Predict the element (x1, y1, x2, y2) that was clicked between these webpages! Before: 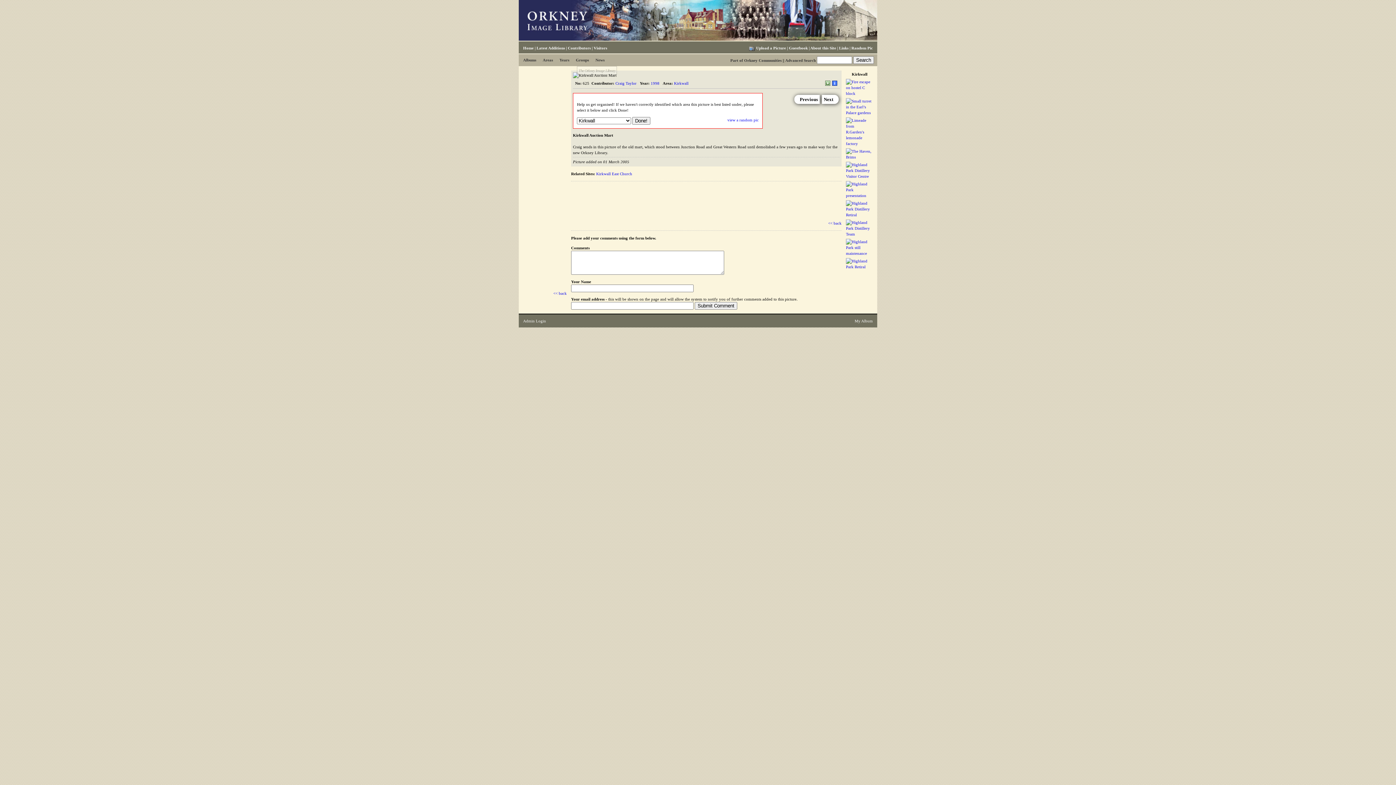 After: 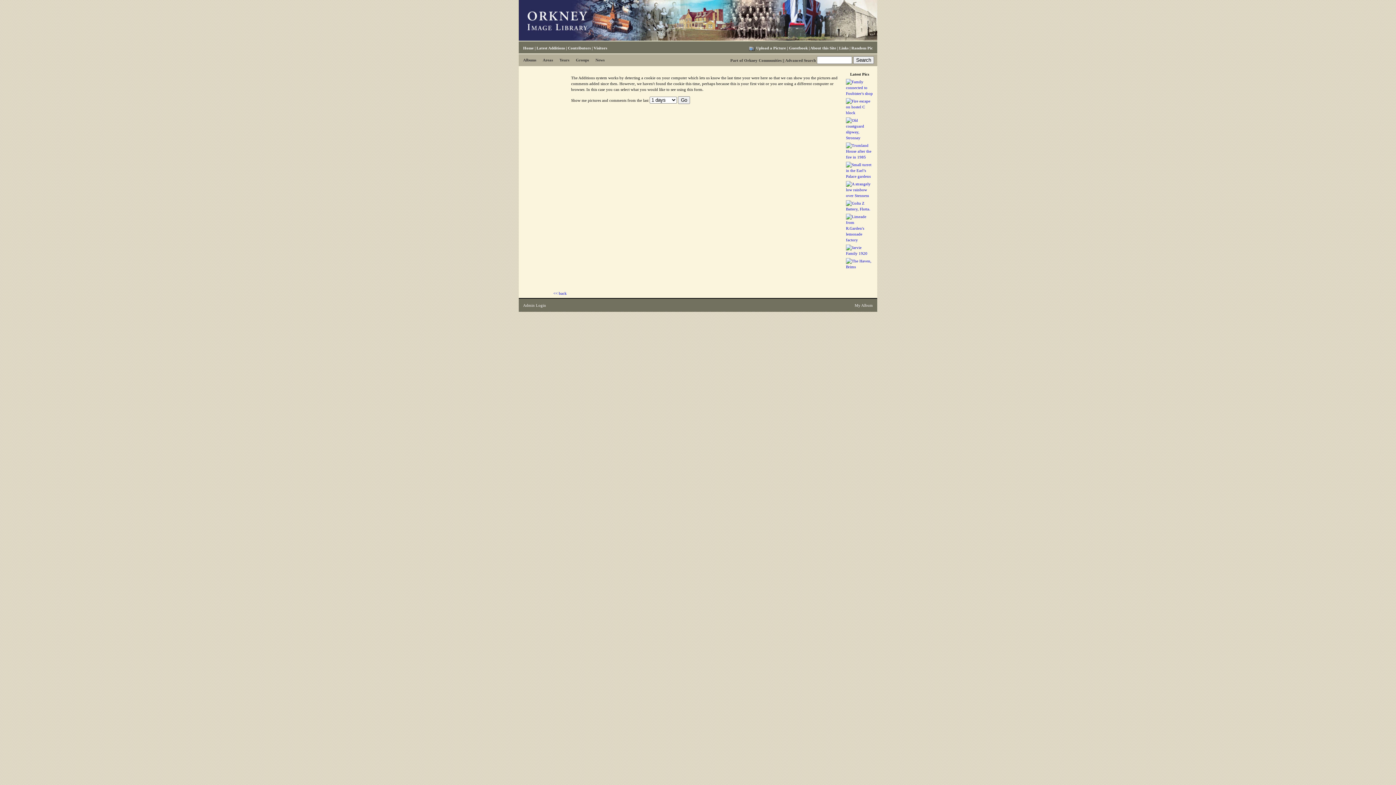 Action: bbox: (536, 45, 565, 51) label: Latest Additions